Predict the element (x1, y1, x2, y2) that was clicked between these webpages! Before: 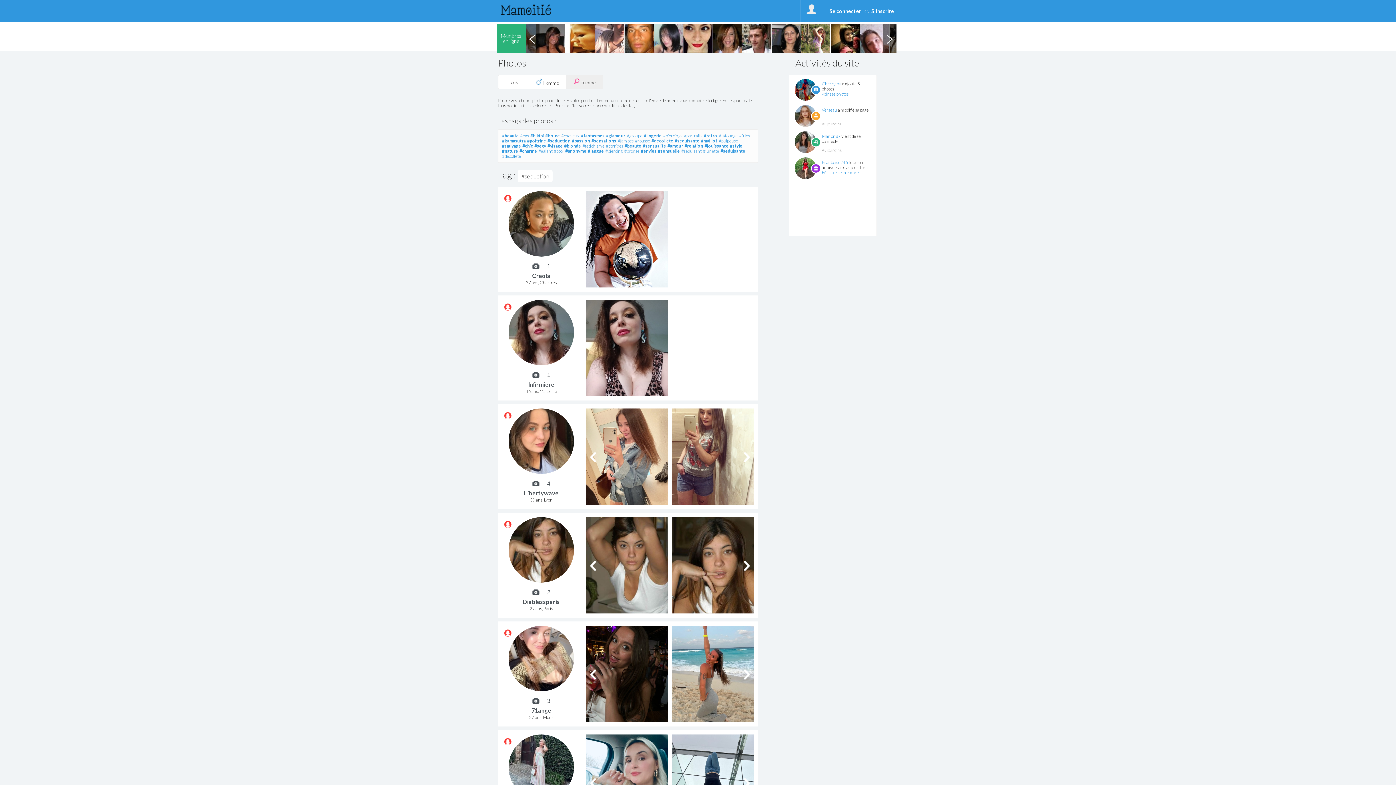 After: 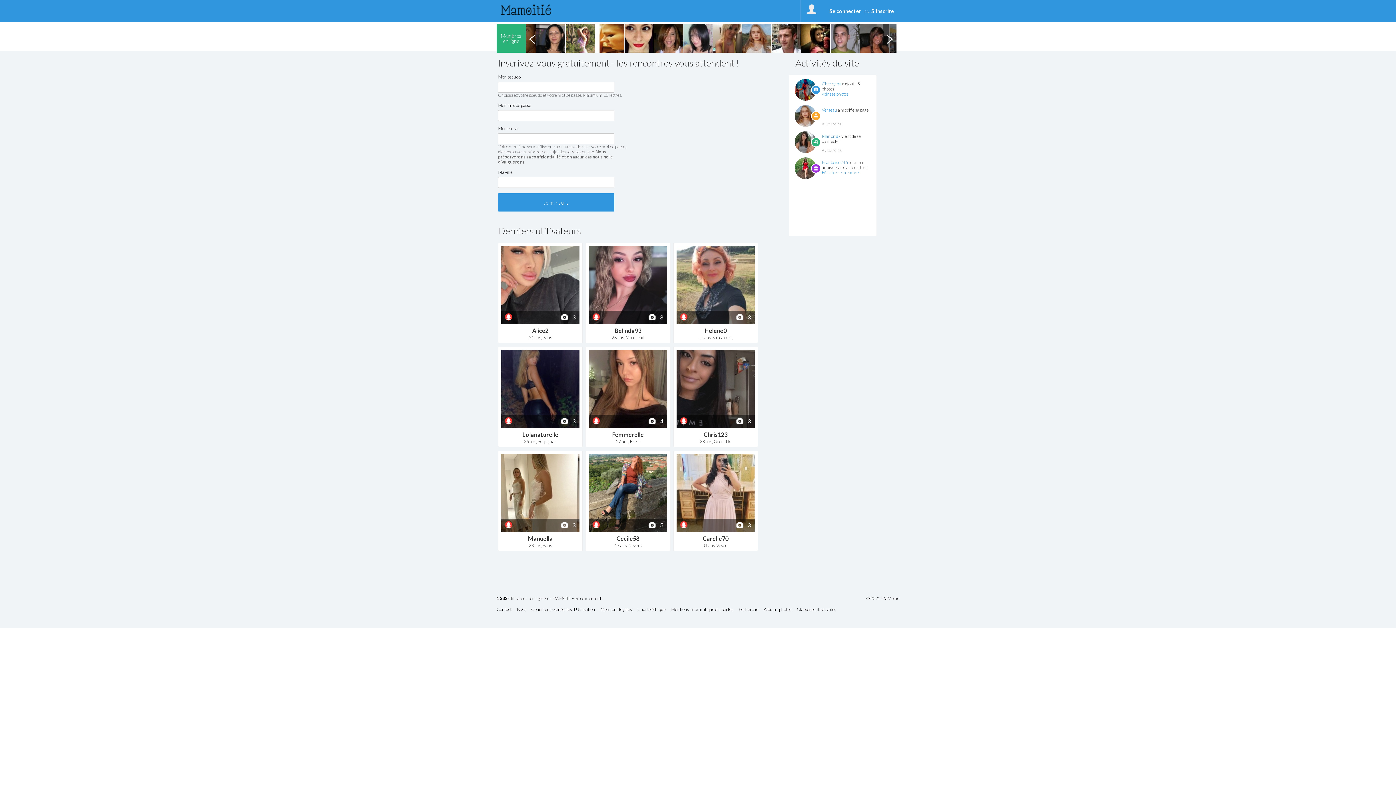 Action: bbox: (822, 169, 859, 175) label: Félicitez ce membre